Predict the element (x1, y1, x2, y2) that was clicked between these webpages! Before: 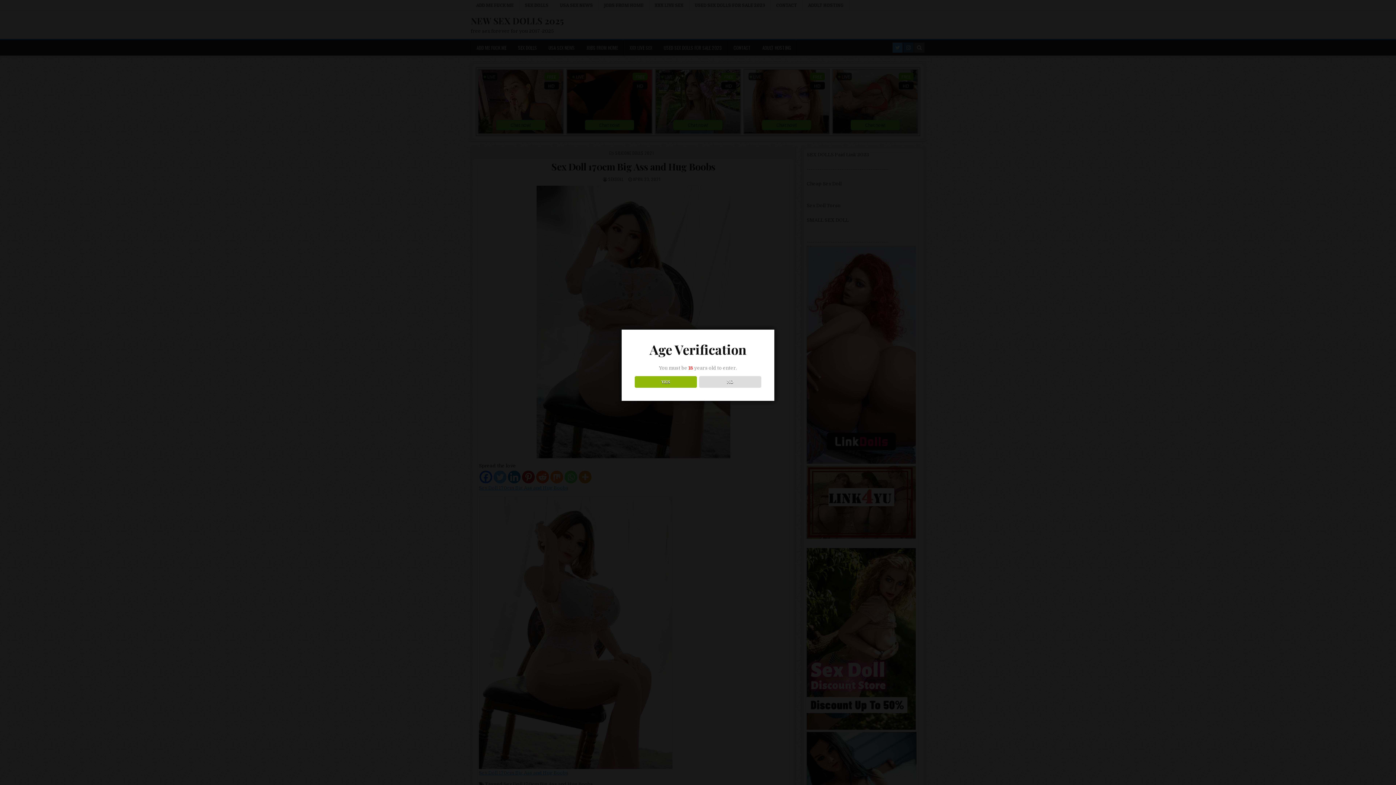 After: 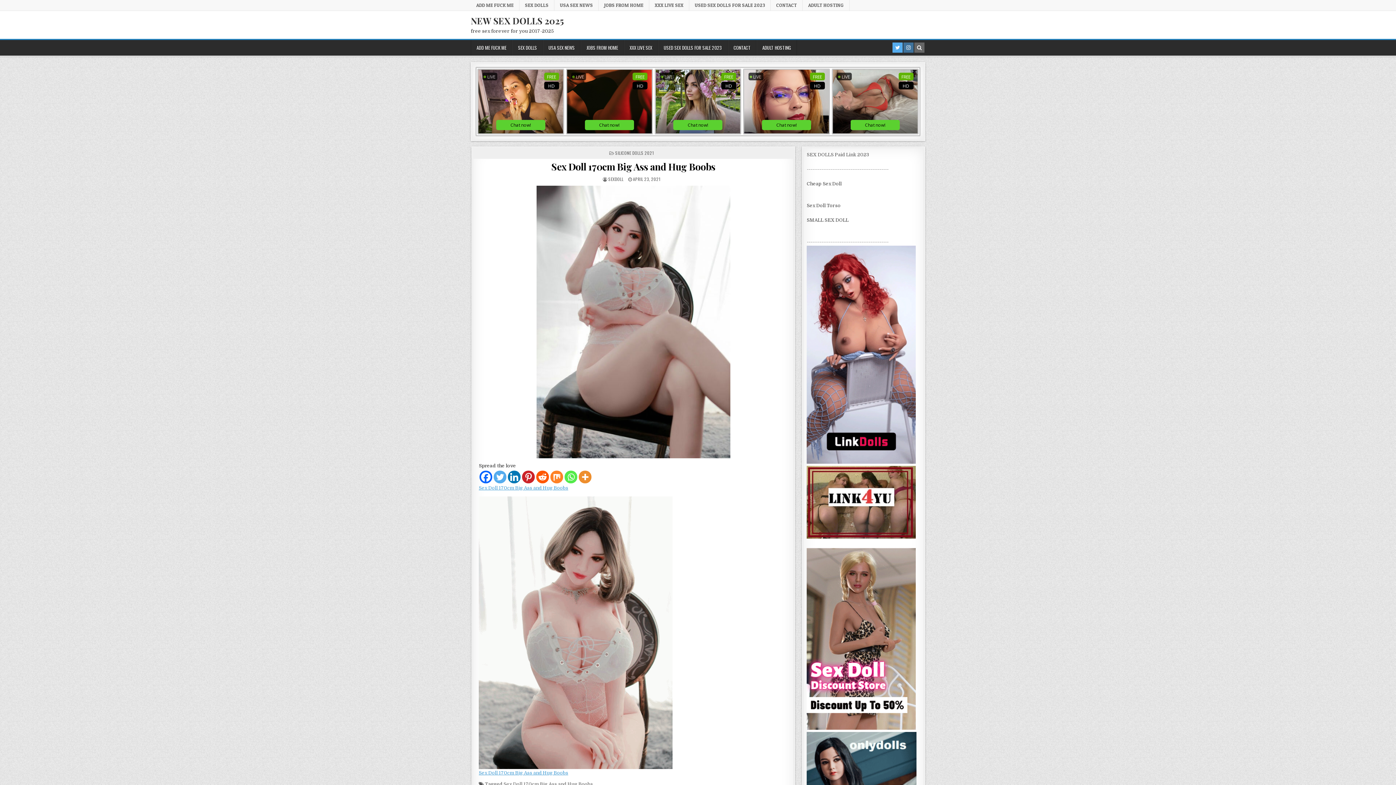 Action: bbox: (634, 376, 696, 388) label: YES